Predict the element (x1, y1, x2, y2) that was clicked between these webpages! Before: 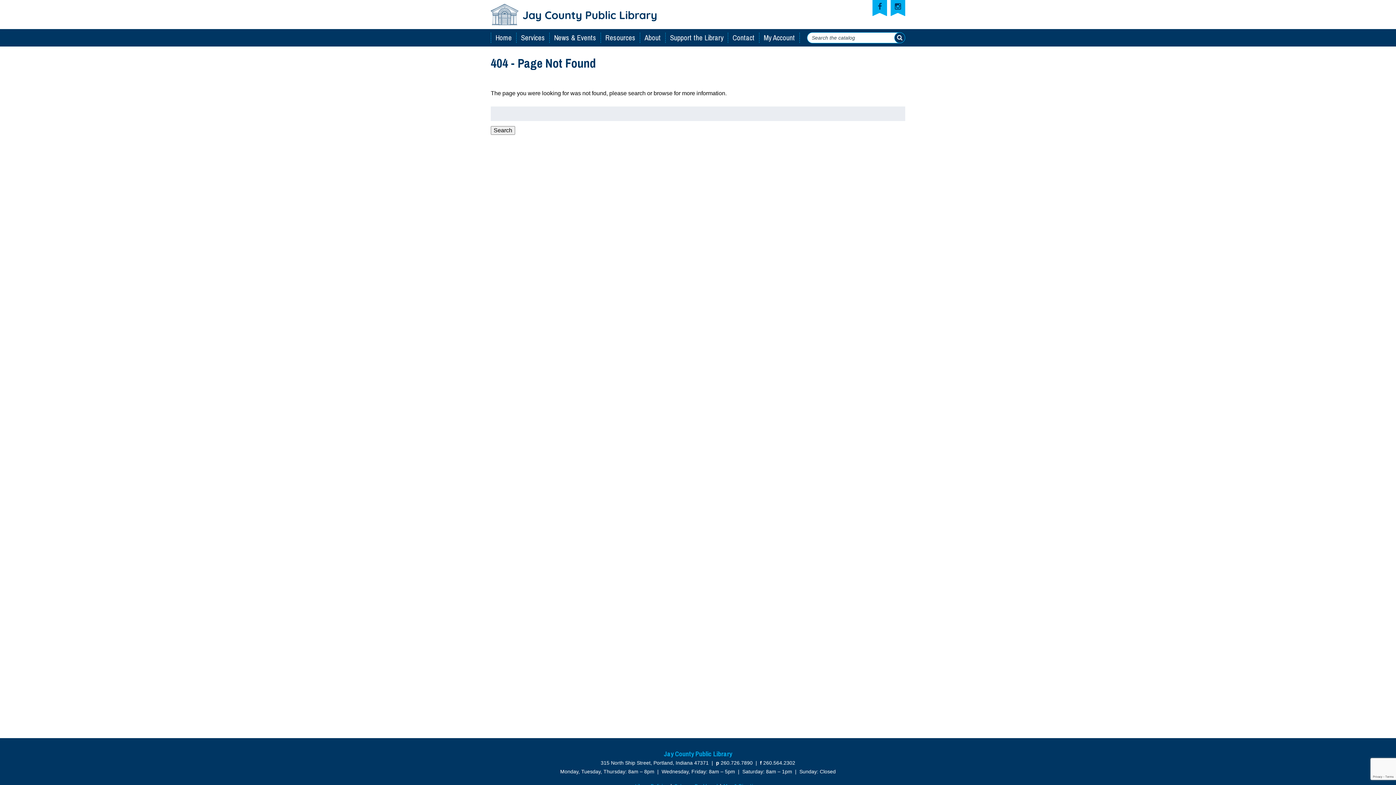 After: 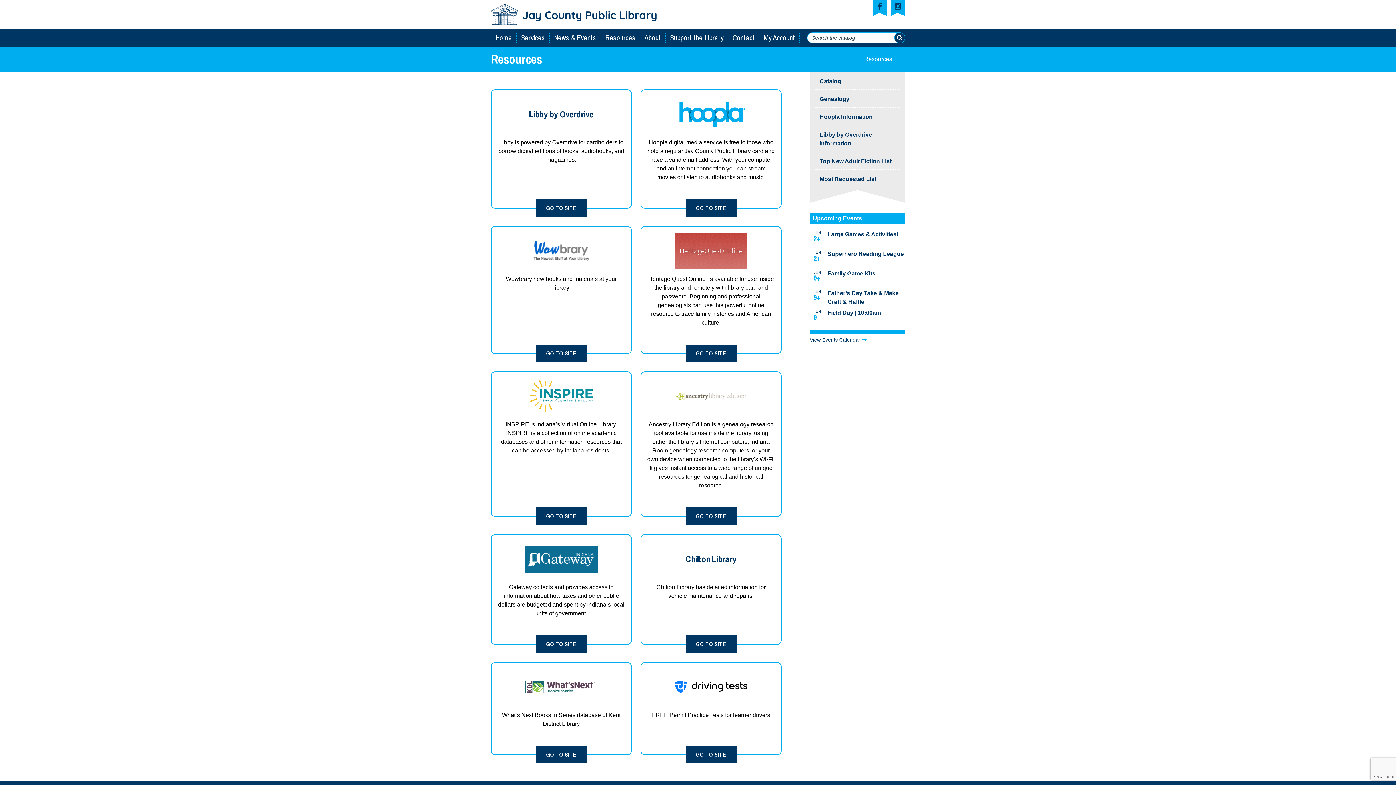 Action: bbox: (601, 29, 640, 46) label: Resources